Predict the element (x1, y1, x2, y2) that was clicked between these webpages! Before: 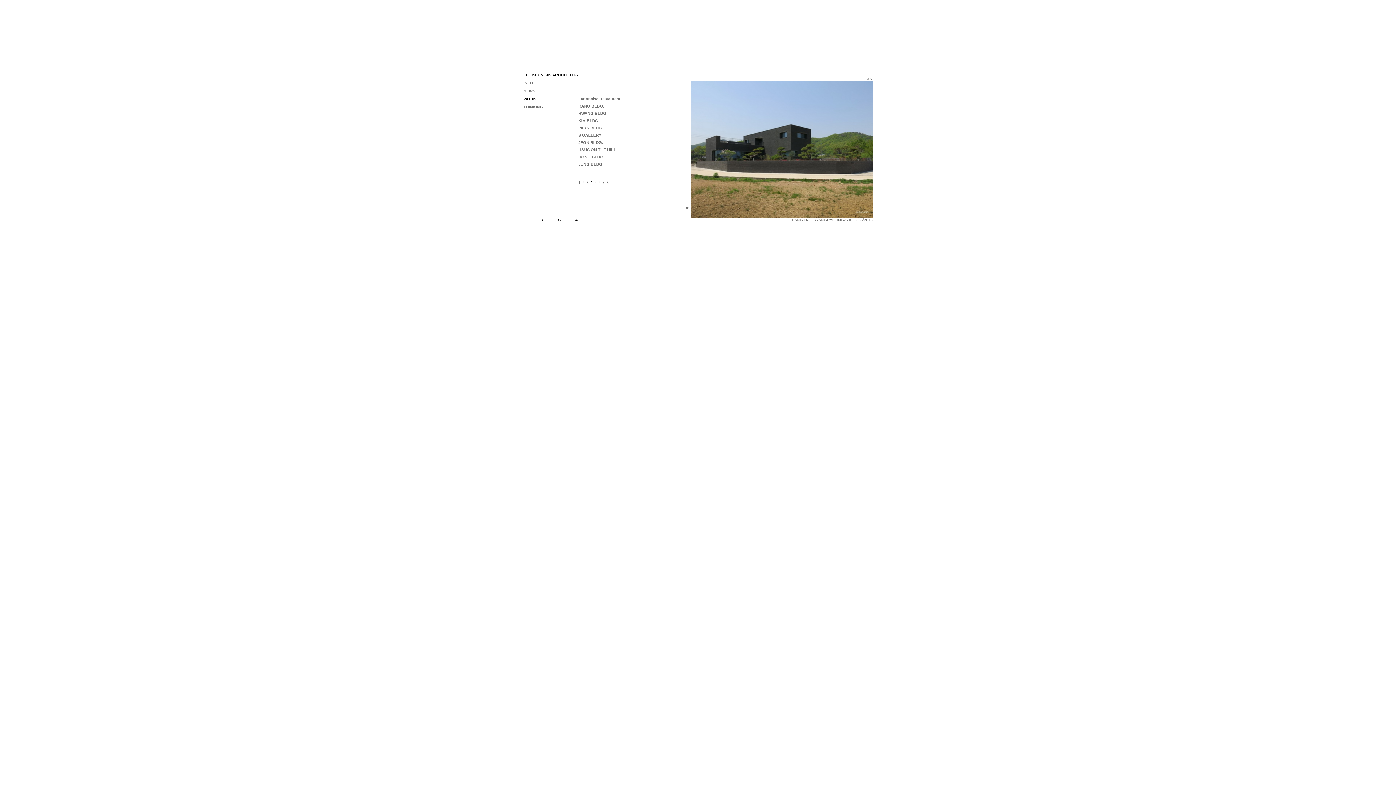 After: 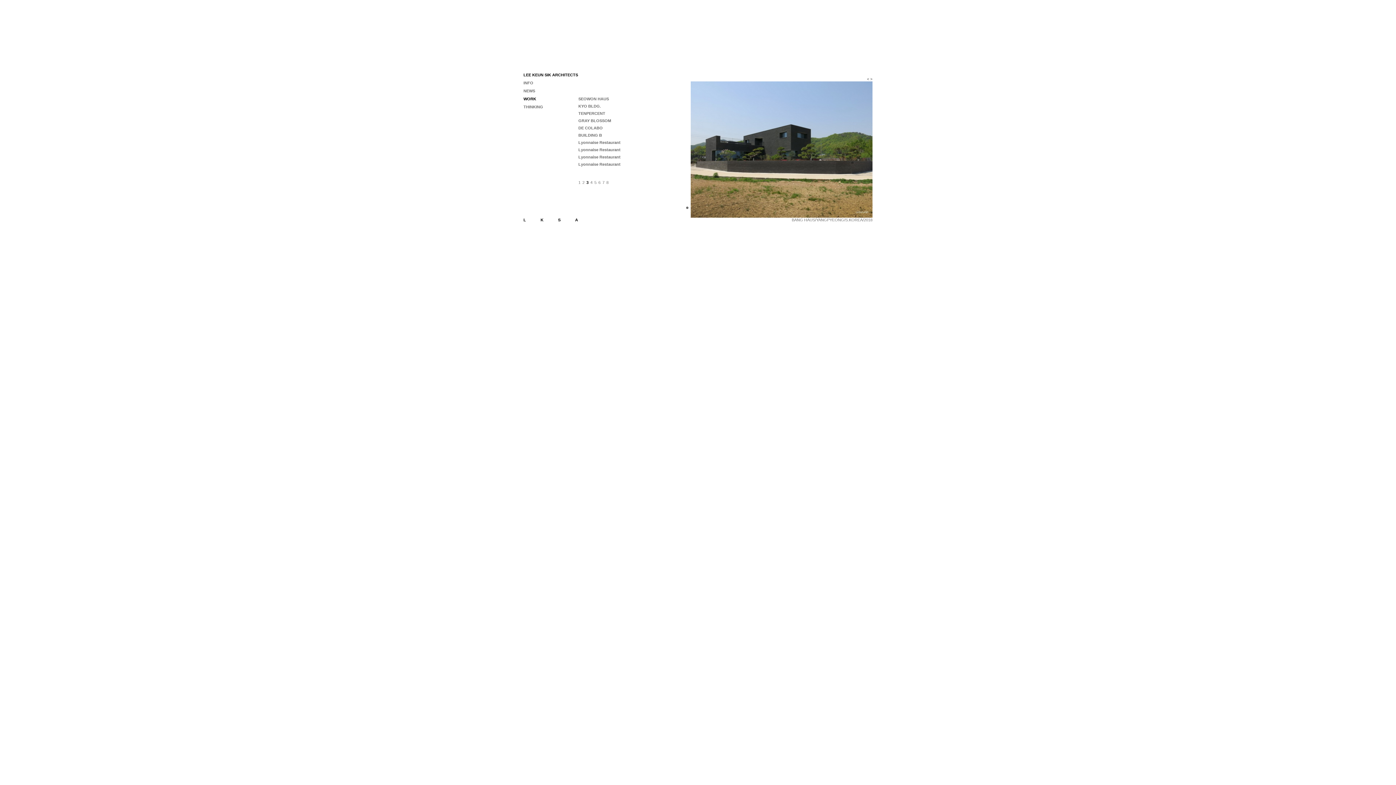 Action: bbox: (586, 180, 589, 184) label: 3